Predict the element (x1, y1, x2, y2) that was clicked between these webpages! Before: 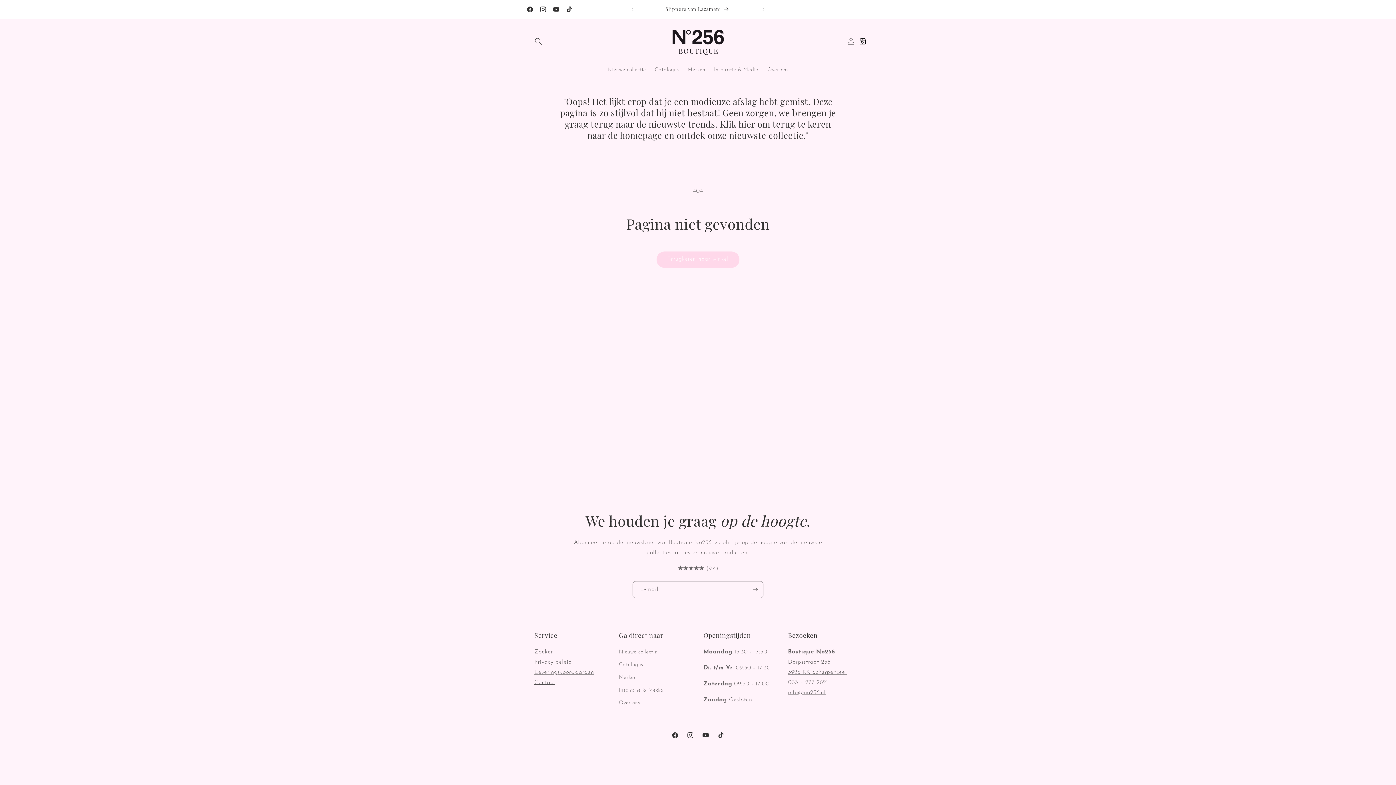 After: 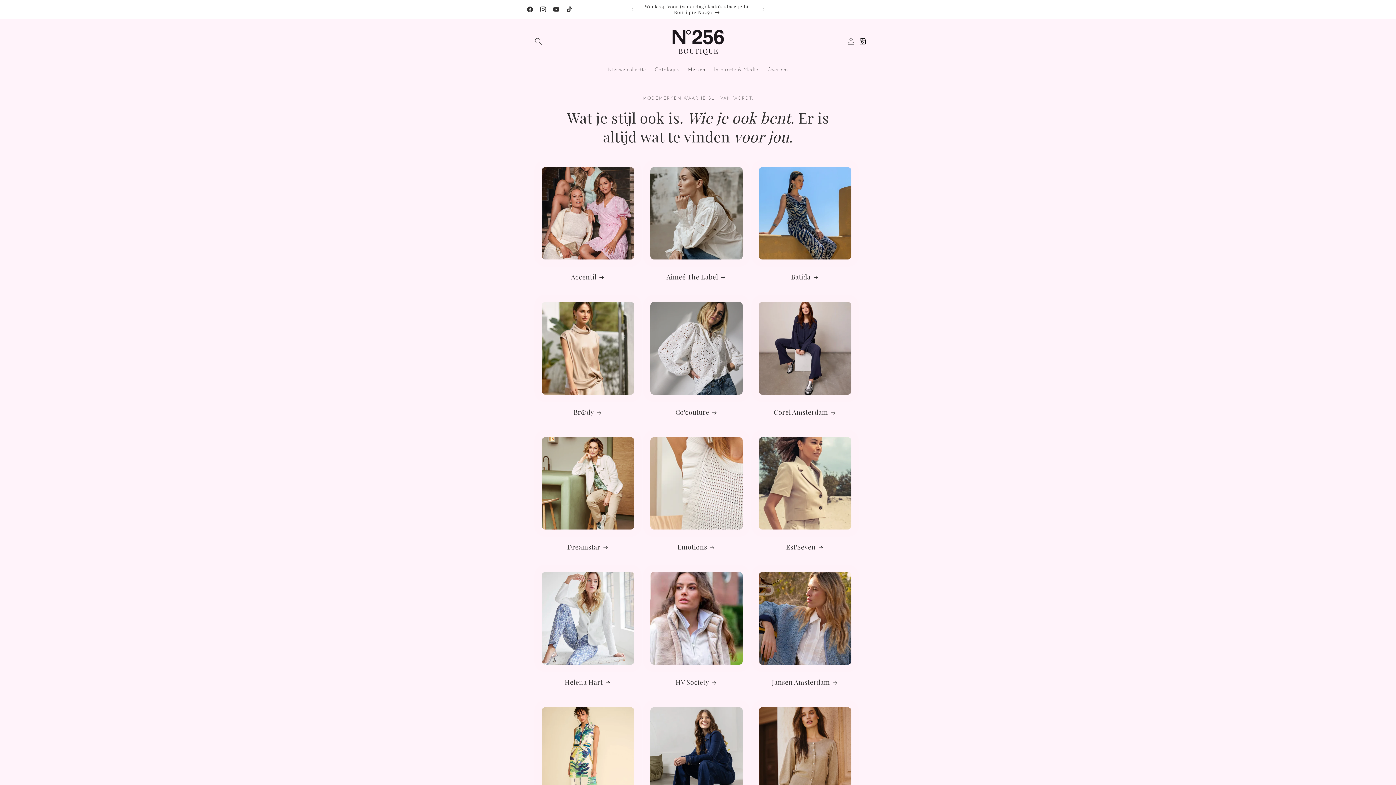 Action: bbox: (683, 62, 709, 77) label: Merken